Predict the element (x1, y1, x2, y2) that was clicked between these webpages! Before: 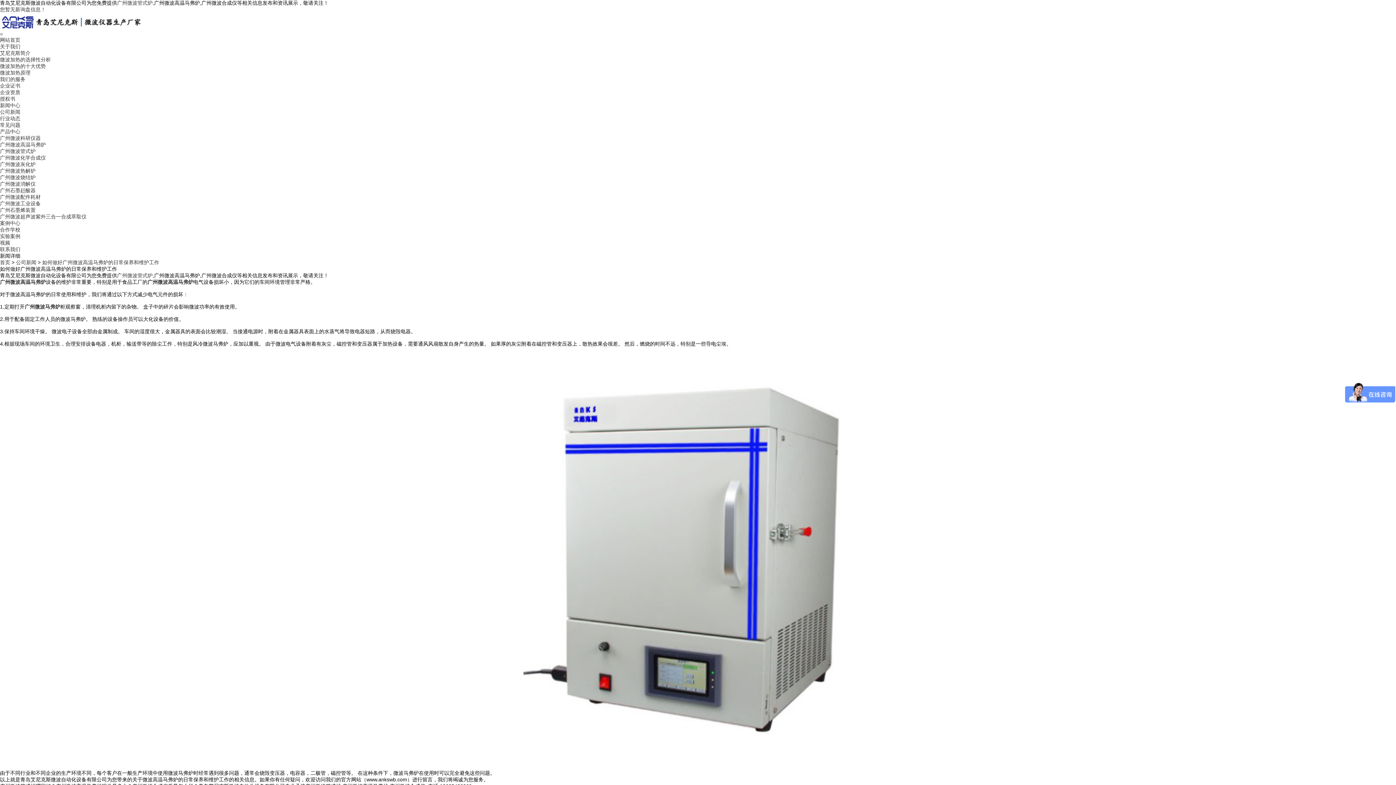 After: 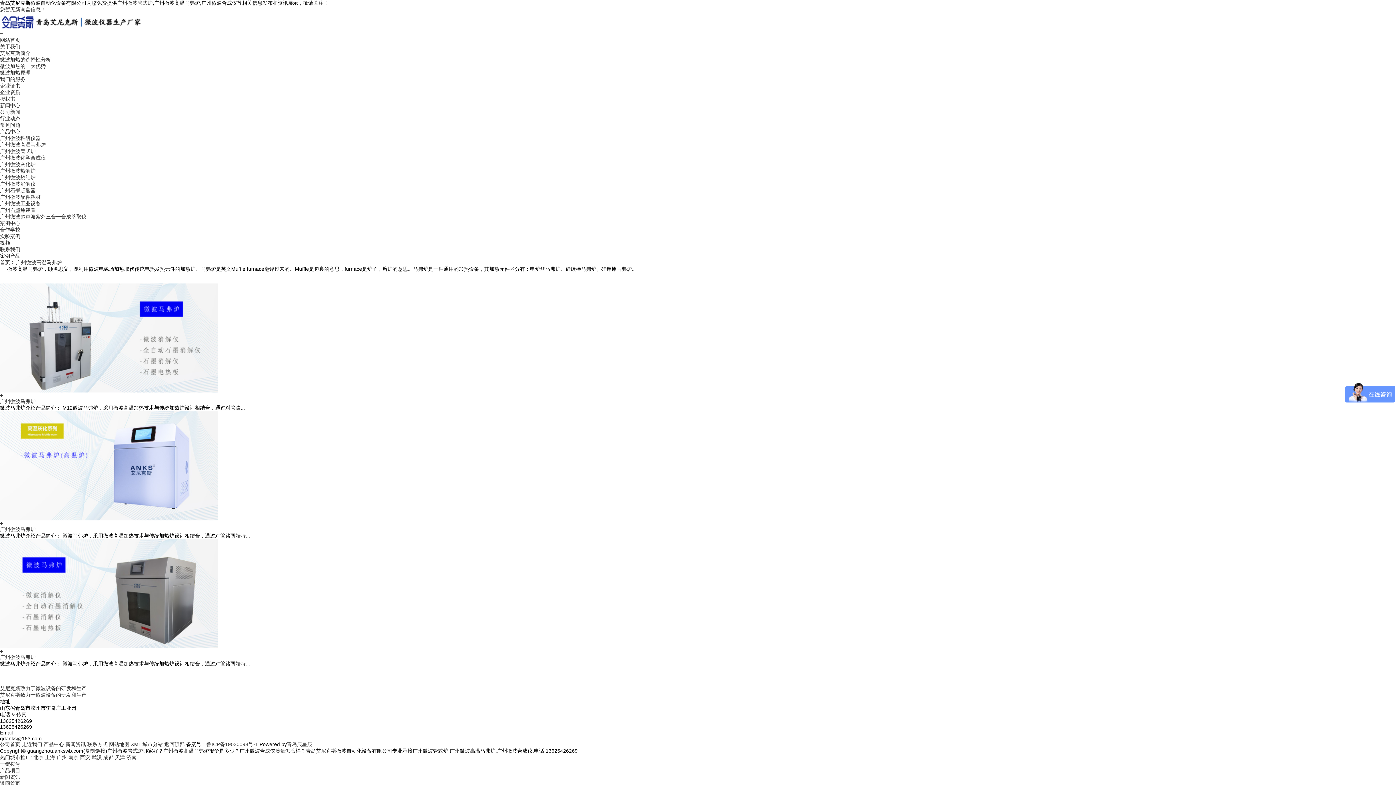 Action: label: 广州微波高温马弗炉 bbox: (0, 141, 45, 147)